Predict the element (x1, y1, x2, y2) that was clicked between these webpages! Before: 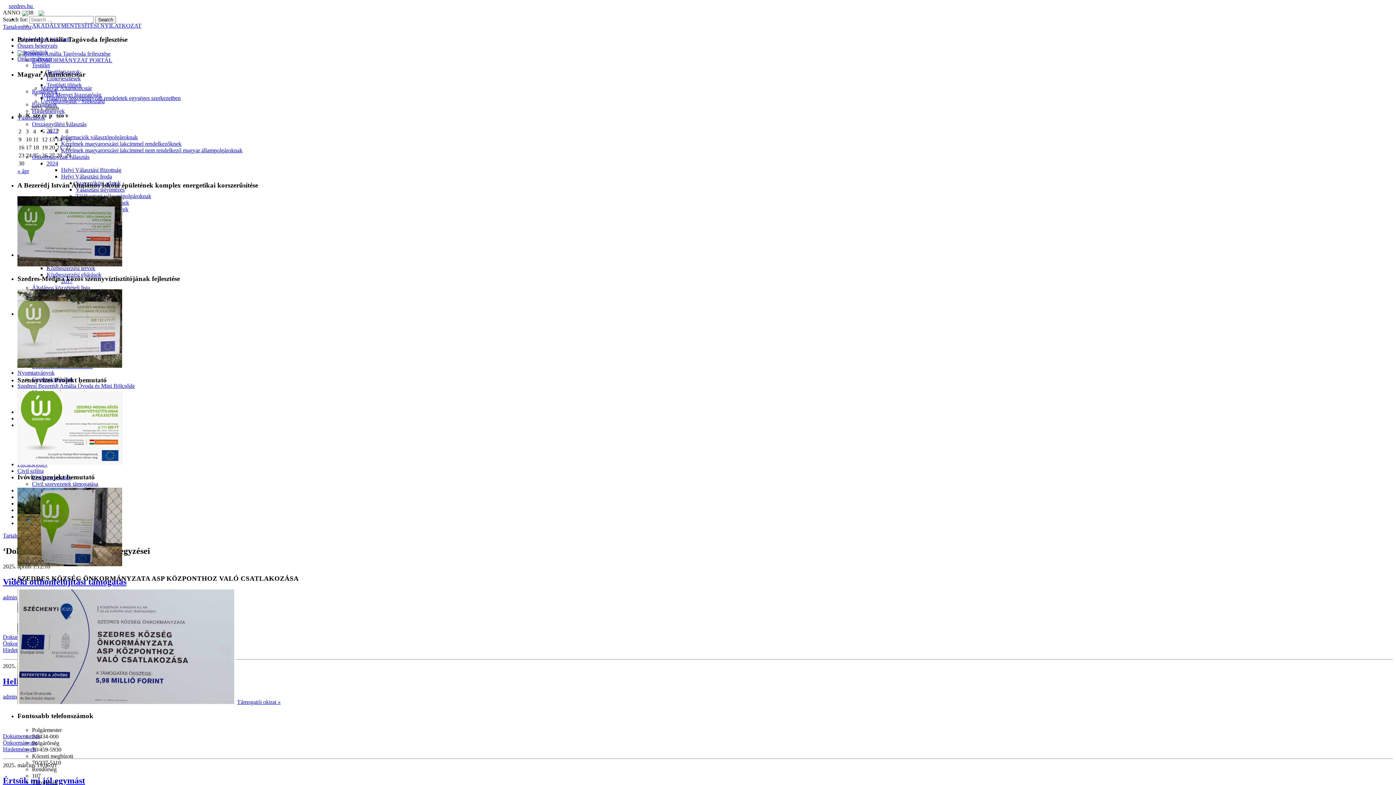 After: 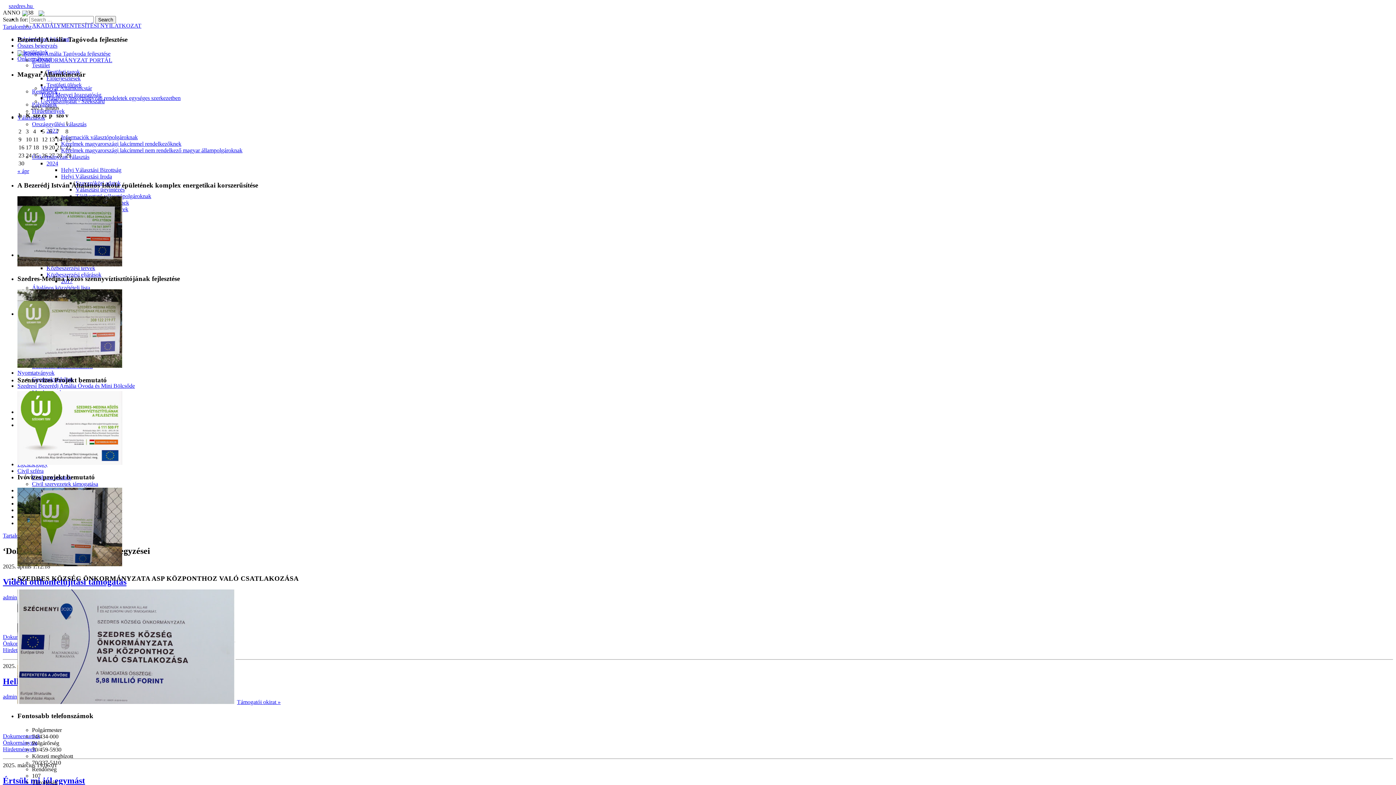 Action: label: Magyar Államkincstár bbox: (40, 85, 92, 91)